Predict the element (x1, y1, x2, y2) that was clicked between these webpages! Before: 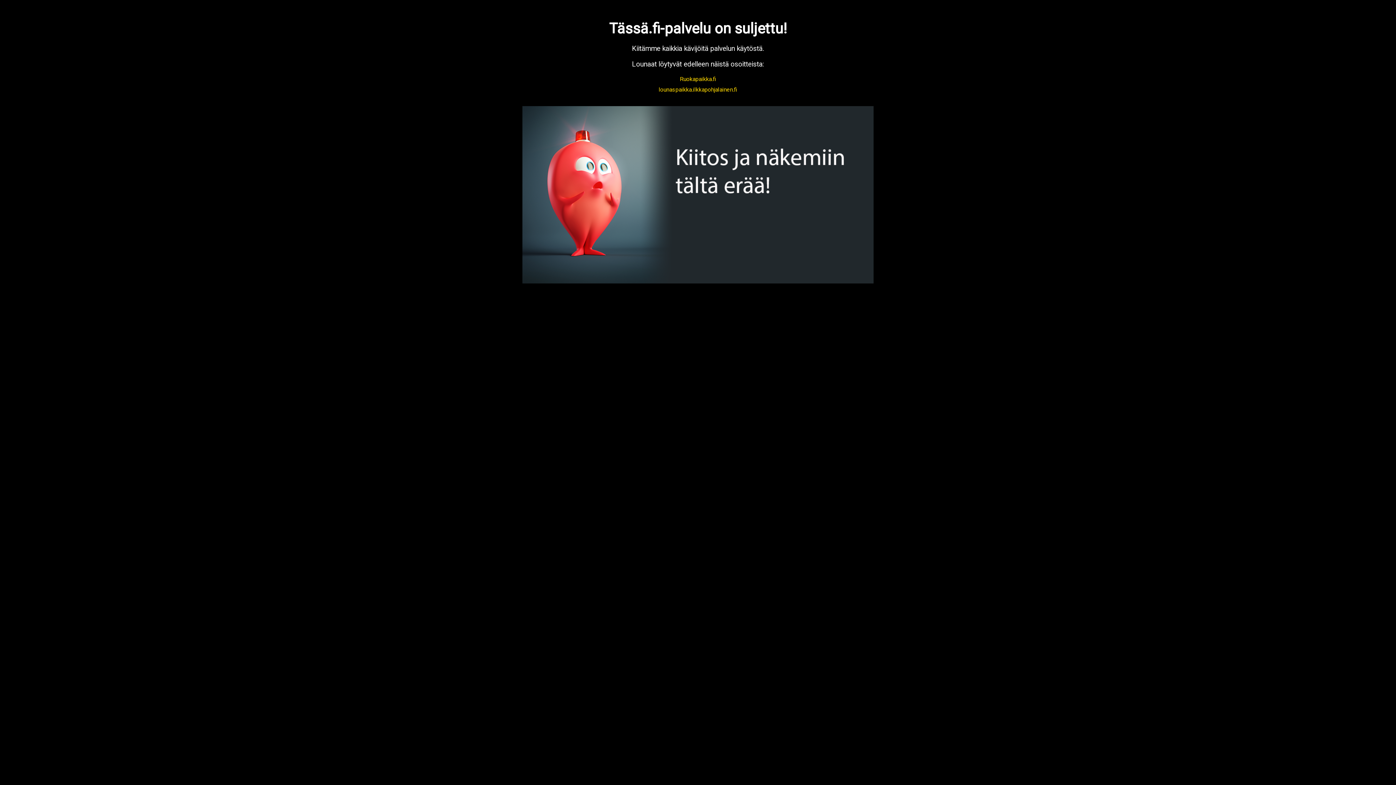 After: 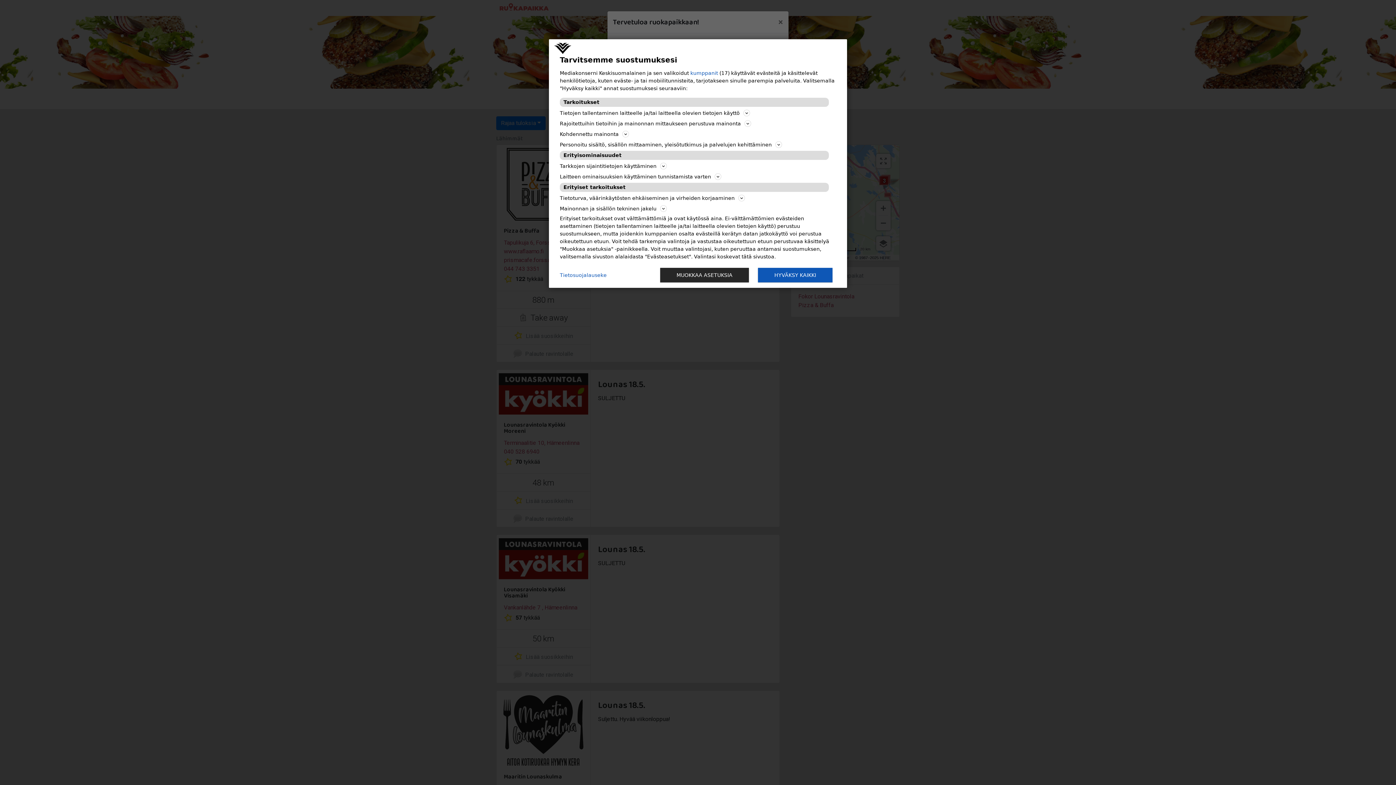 Action: label: Ruokapaikka.fi bbox: (680, 75, 716, 82)